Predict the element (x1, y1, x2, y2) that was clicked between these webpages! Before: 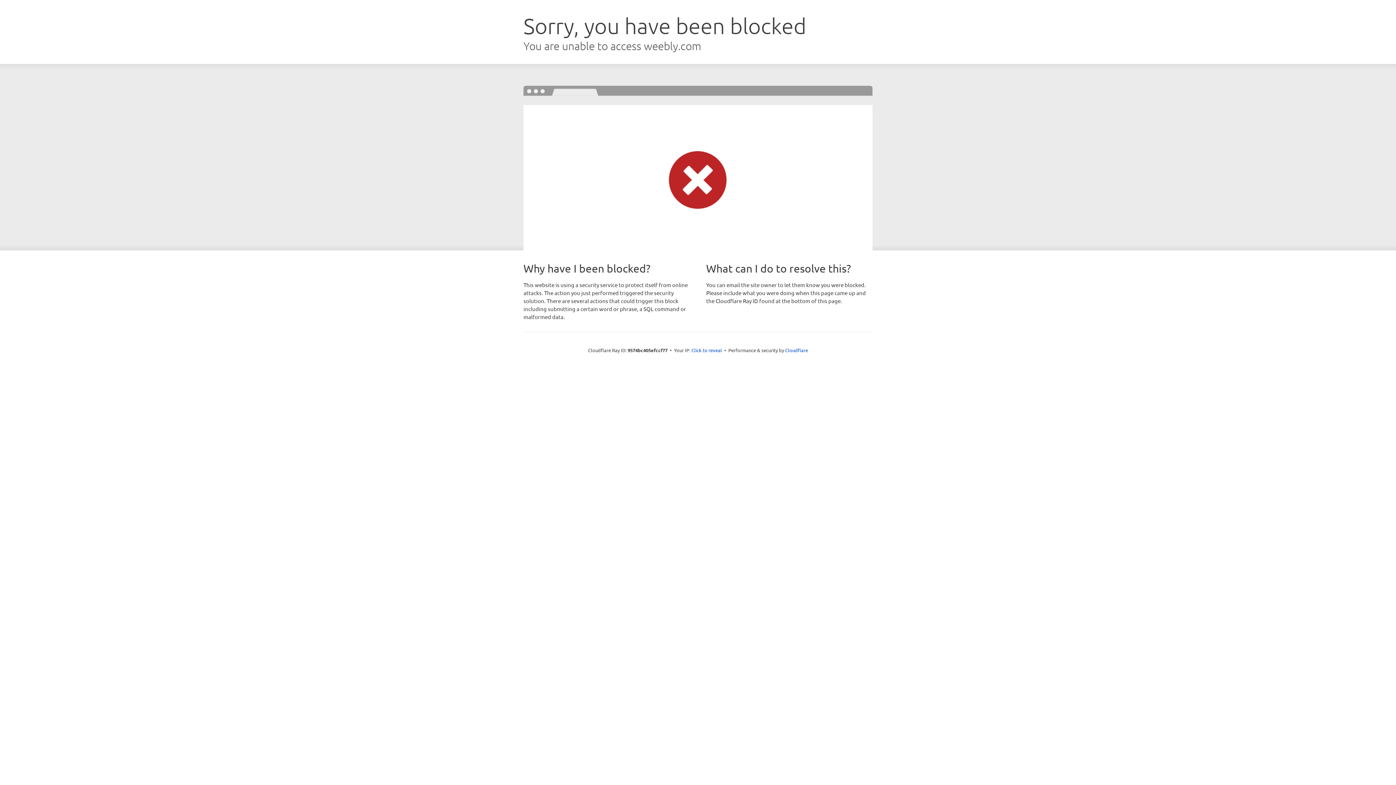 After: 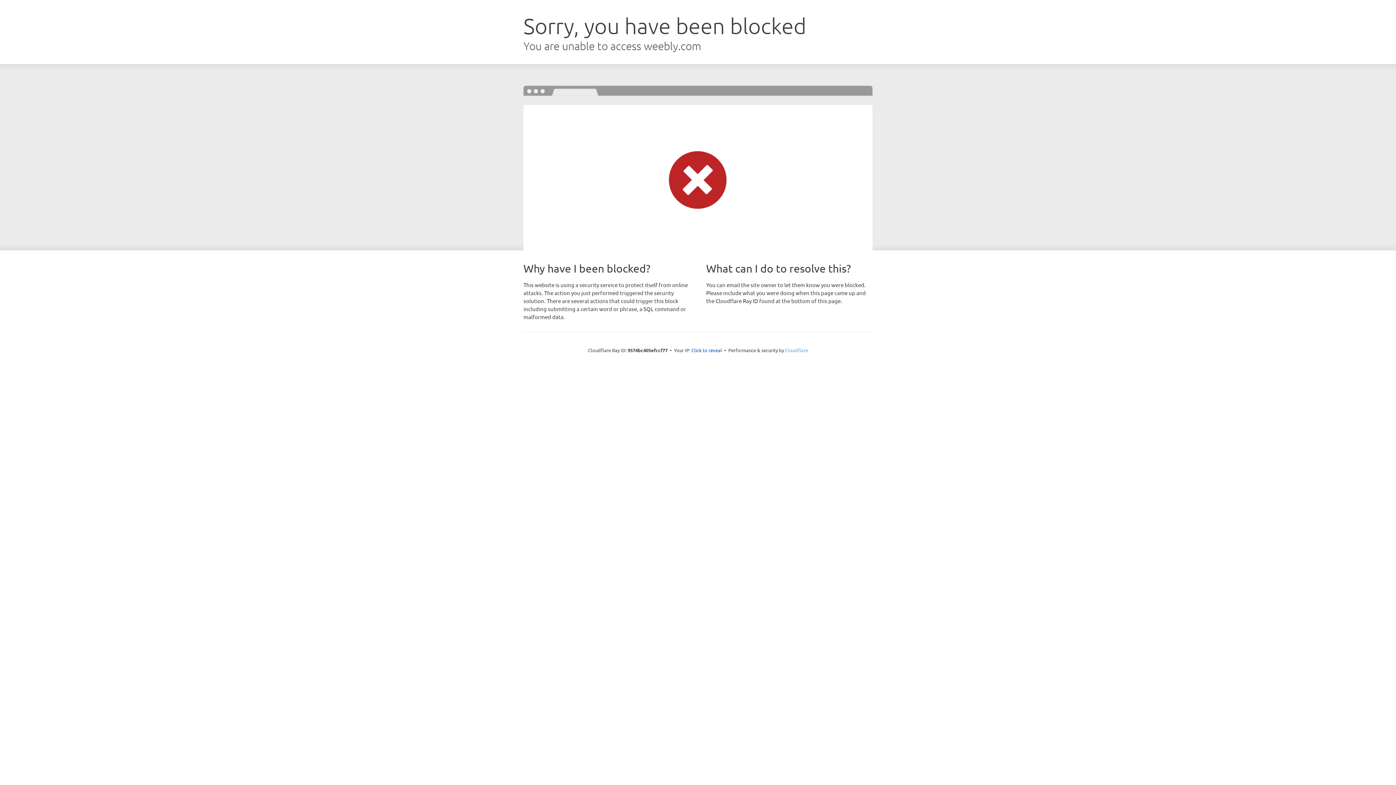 Action: label: Cloudflare bbox: (785, 347, 808, 353)